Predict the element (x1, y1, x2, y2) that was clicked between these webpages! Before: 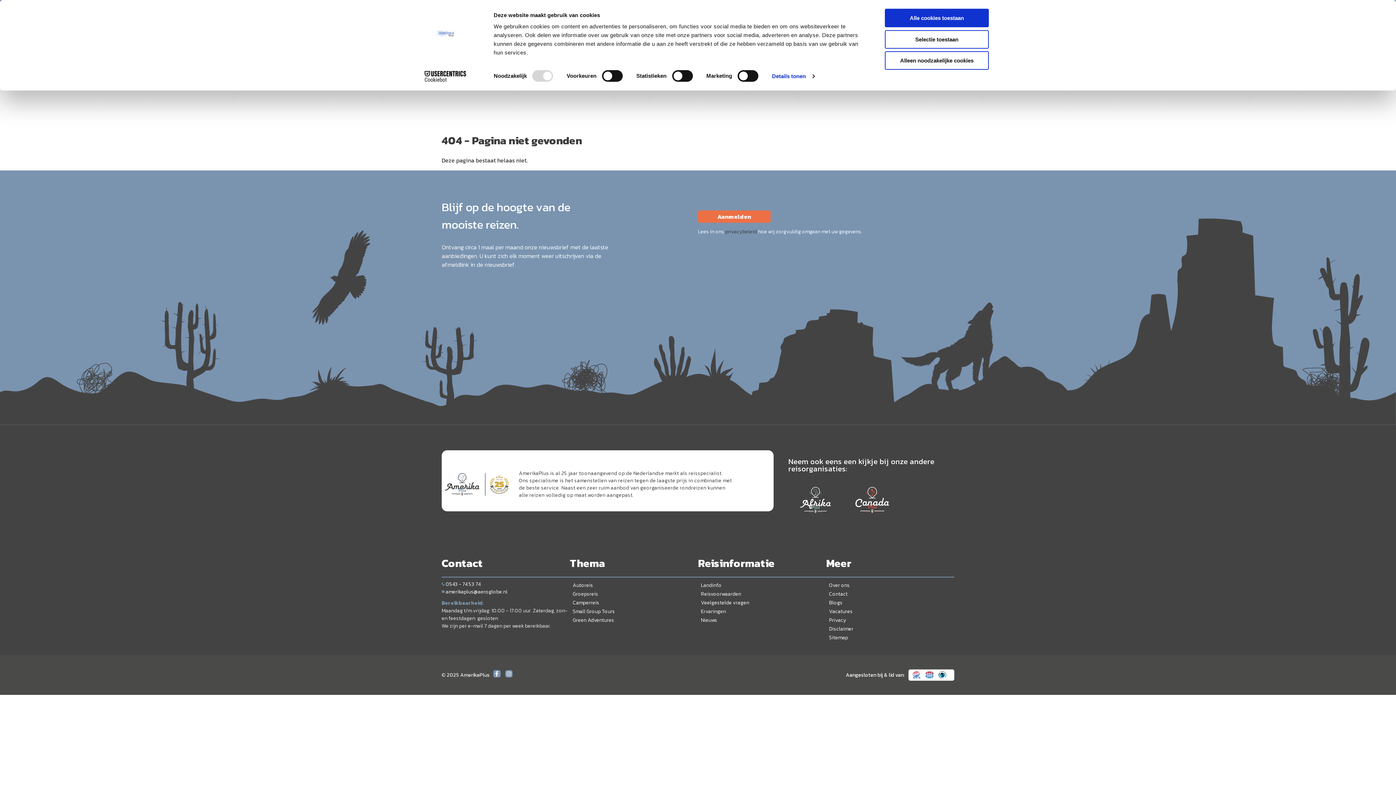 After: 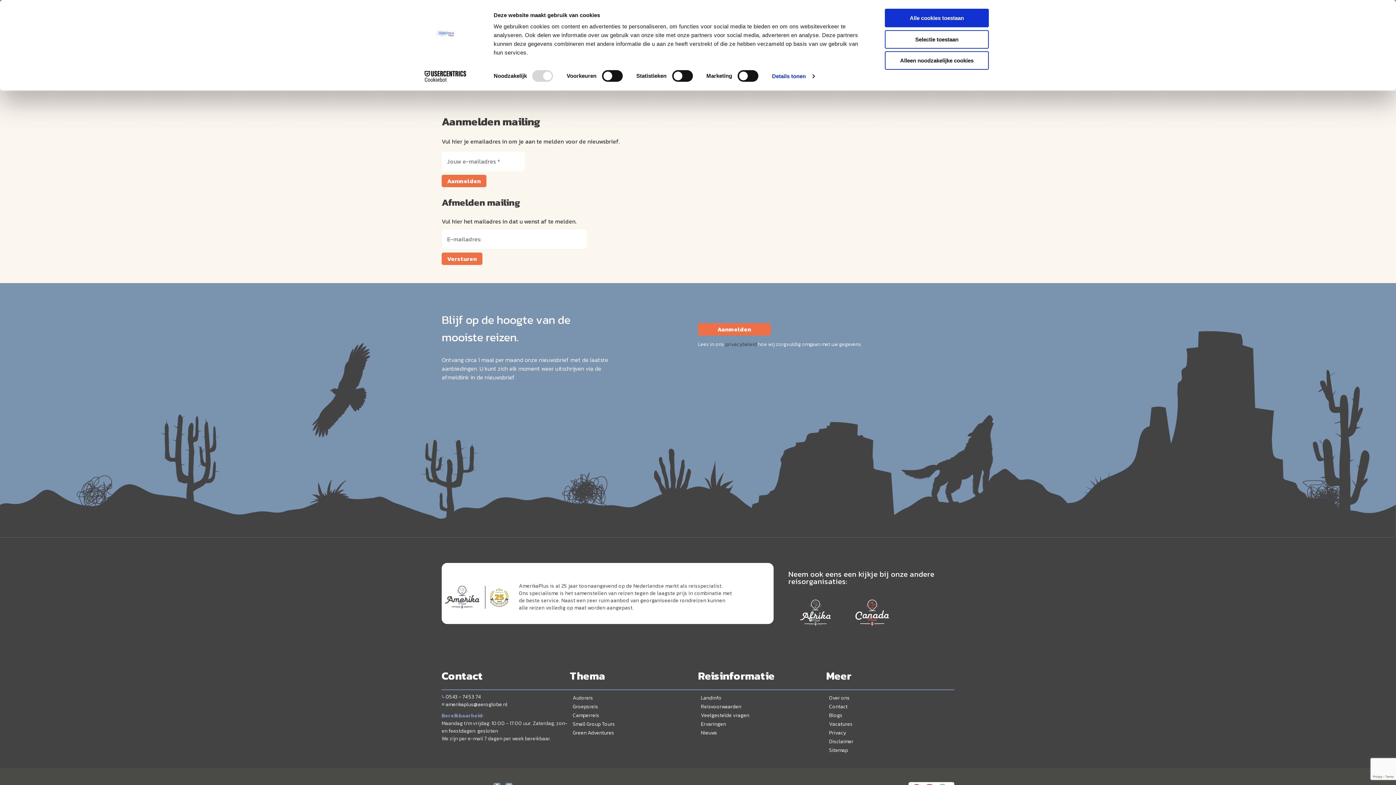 Action: bbox: (698, 210, 770, 222) label: Aanmelden